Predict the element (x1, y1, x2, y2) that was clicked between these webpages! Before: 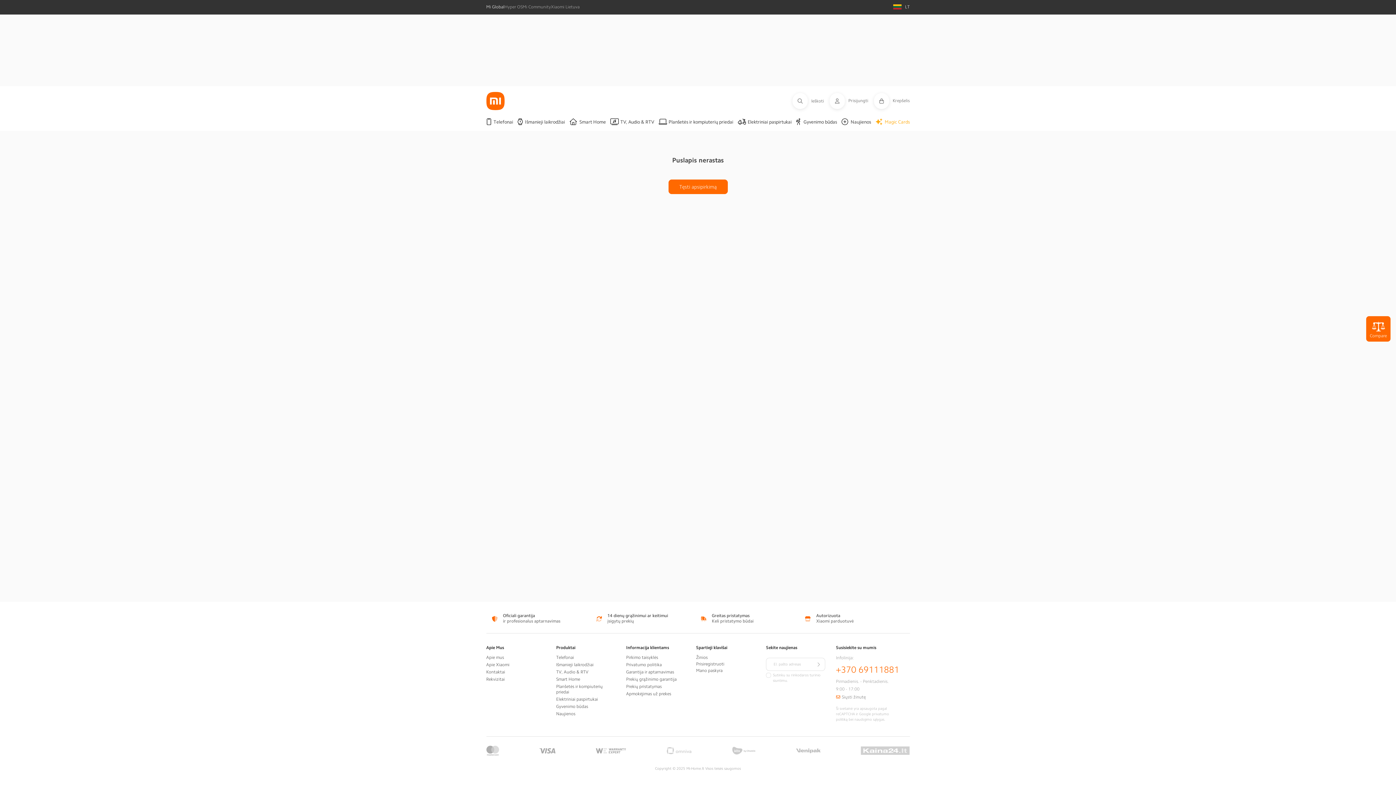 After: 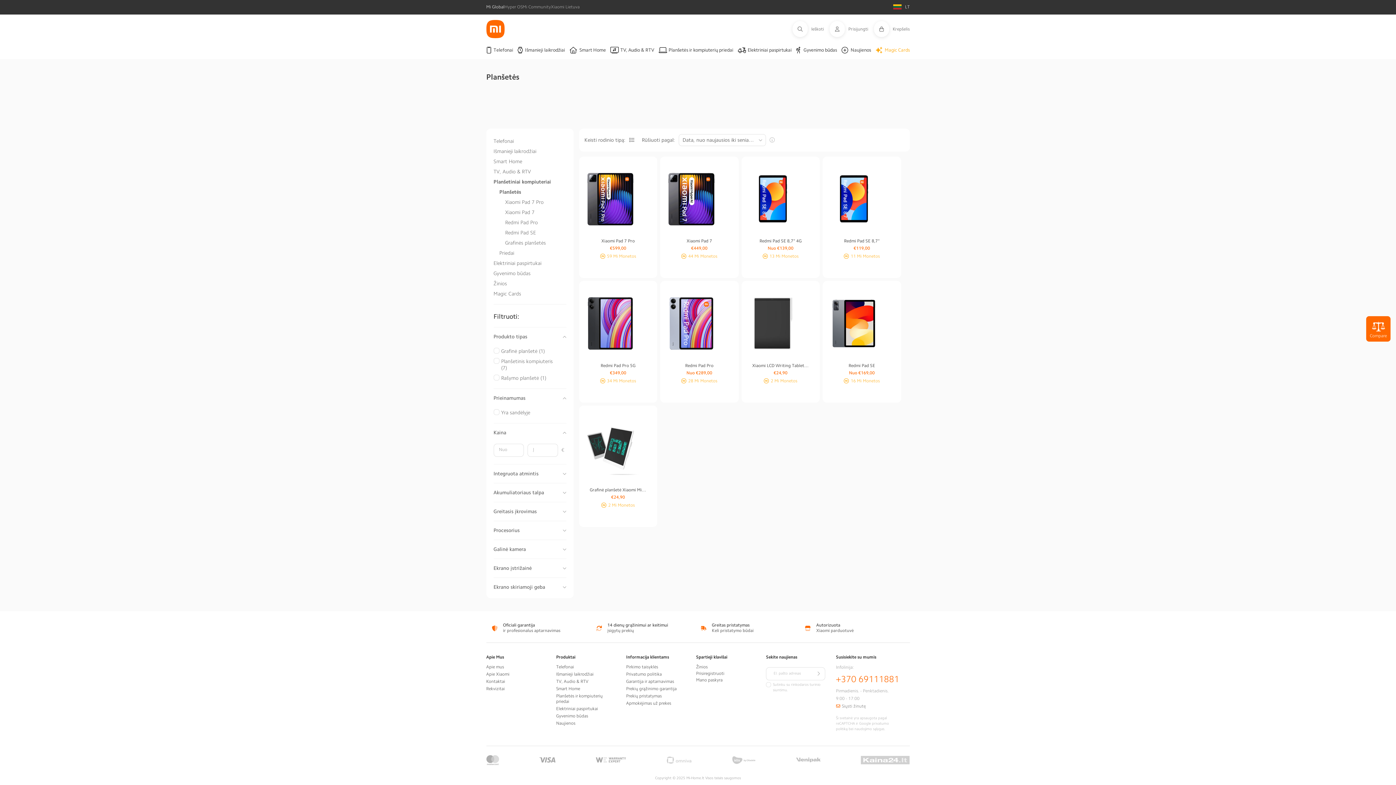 Action: label: Planšetės ir kompiuterių priedai bbox: (658, 112, 734, 130)